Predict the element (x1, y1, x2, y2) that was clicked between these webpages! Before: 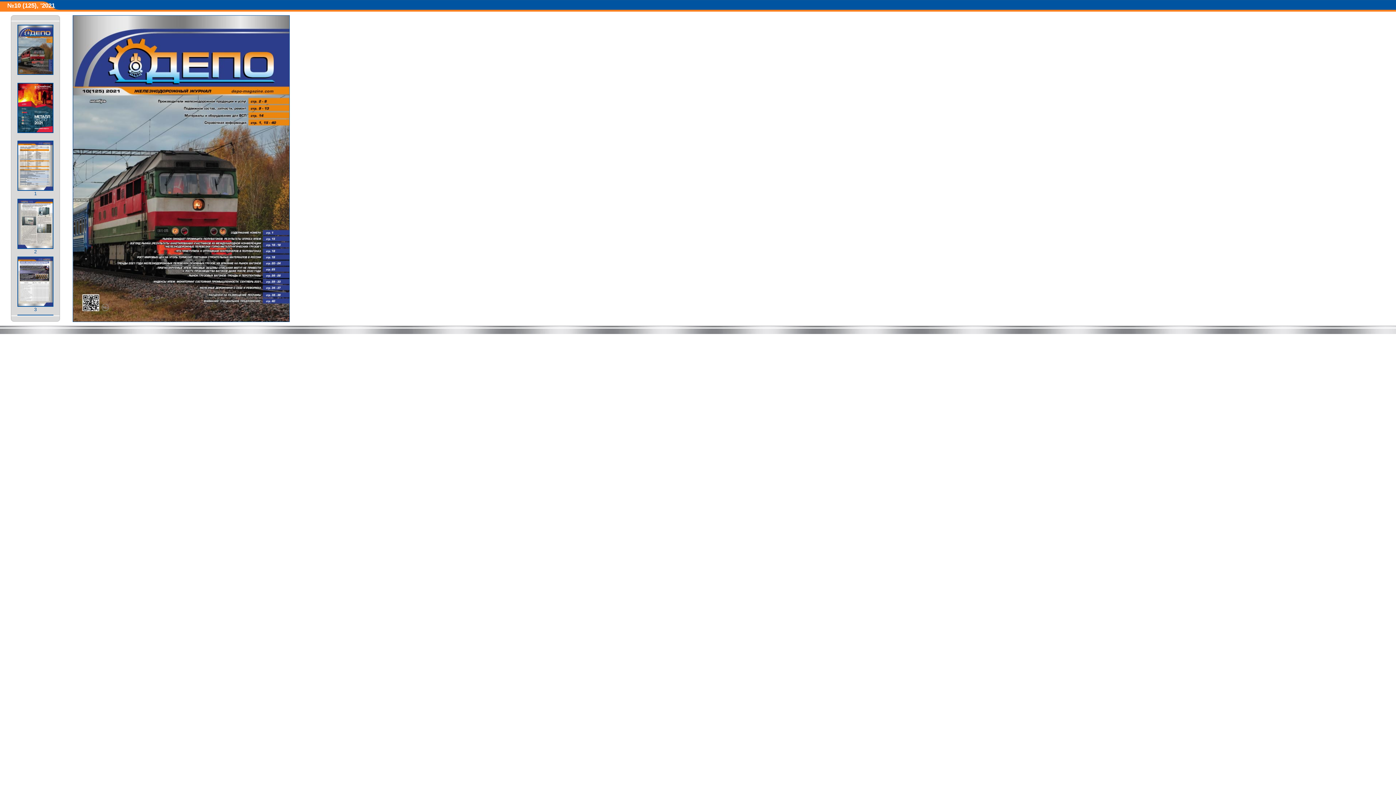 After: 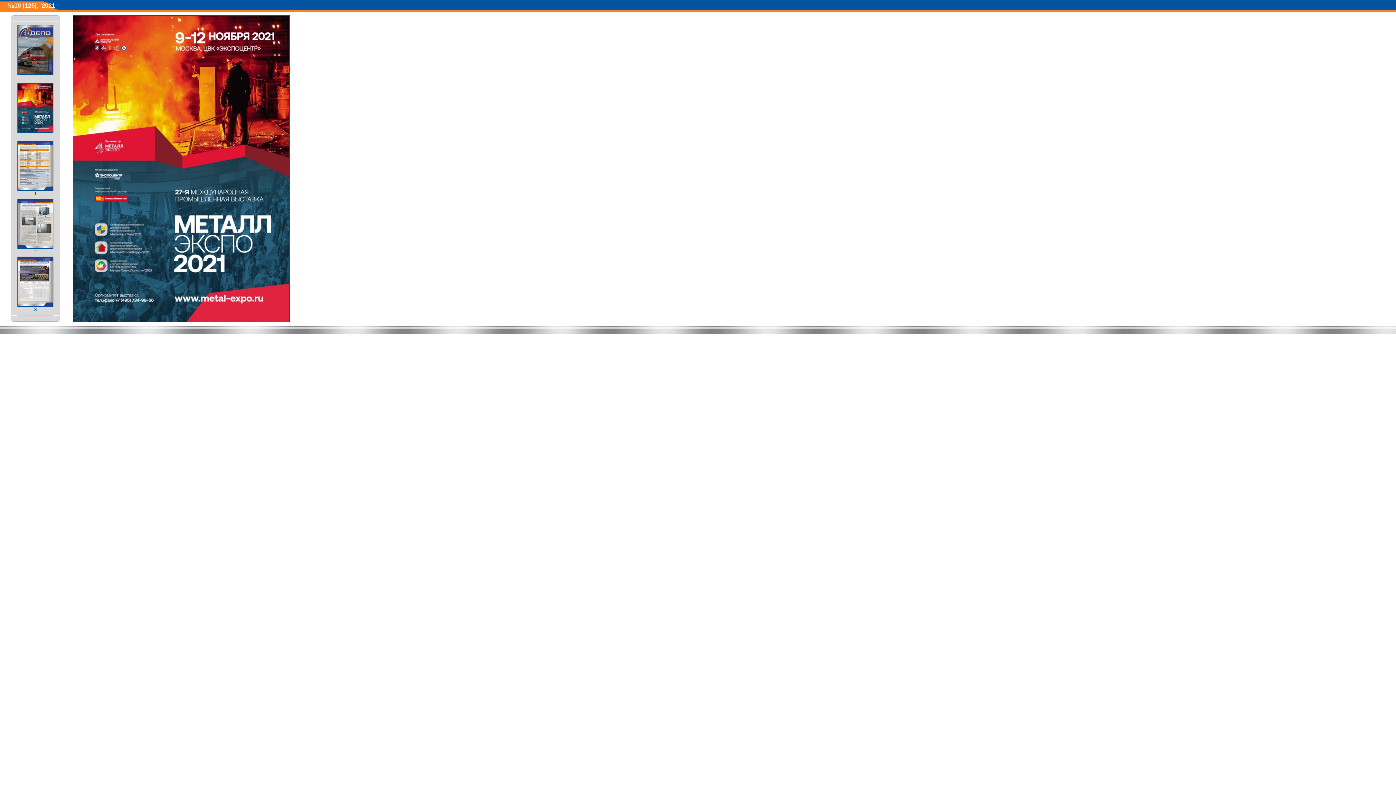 Action: bbox: (72, 317, 289, 323)